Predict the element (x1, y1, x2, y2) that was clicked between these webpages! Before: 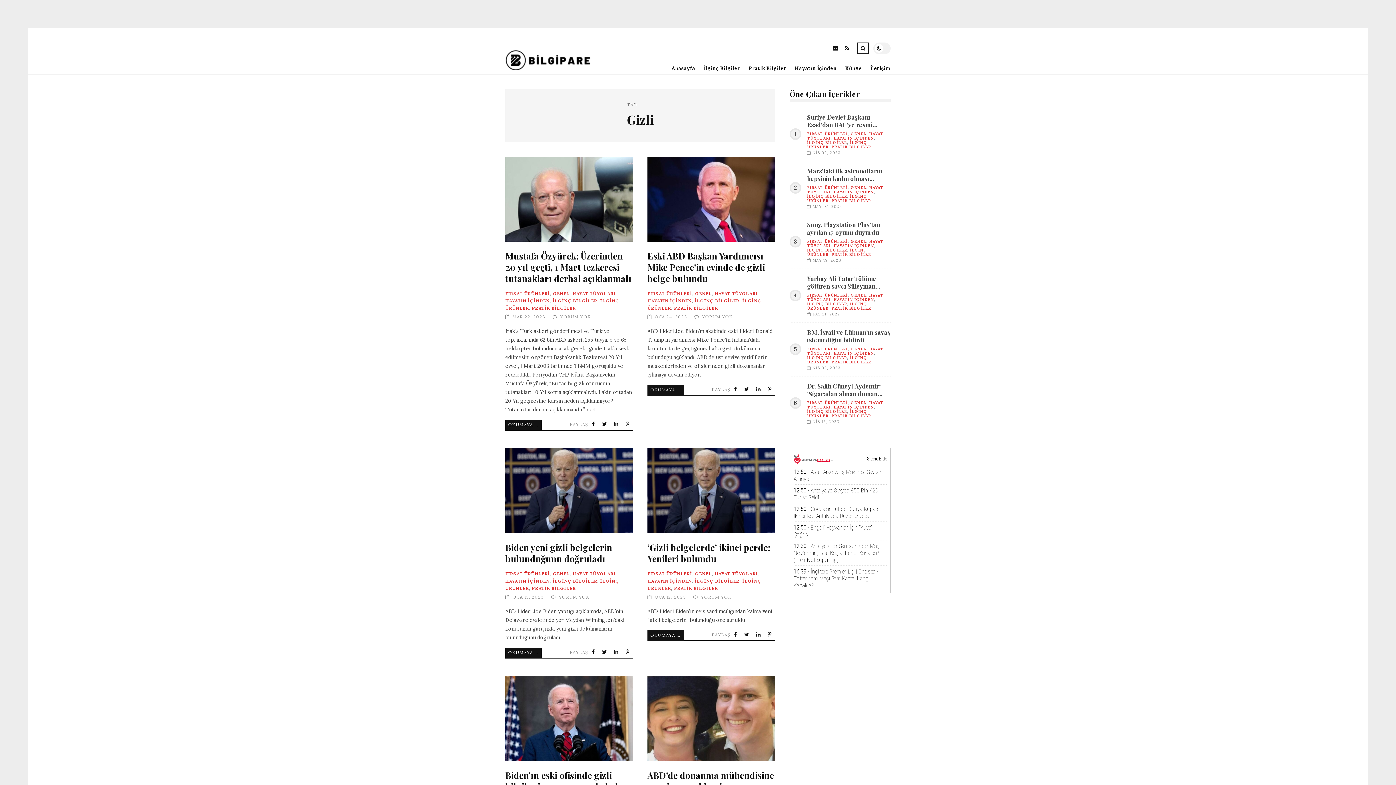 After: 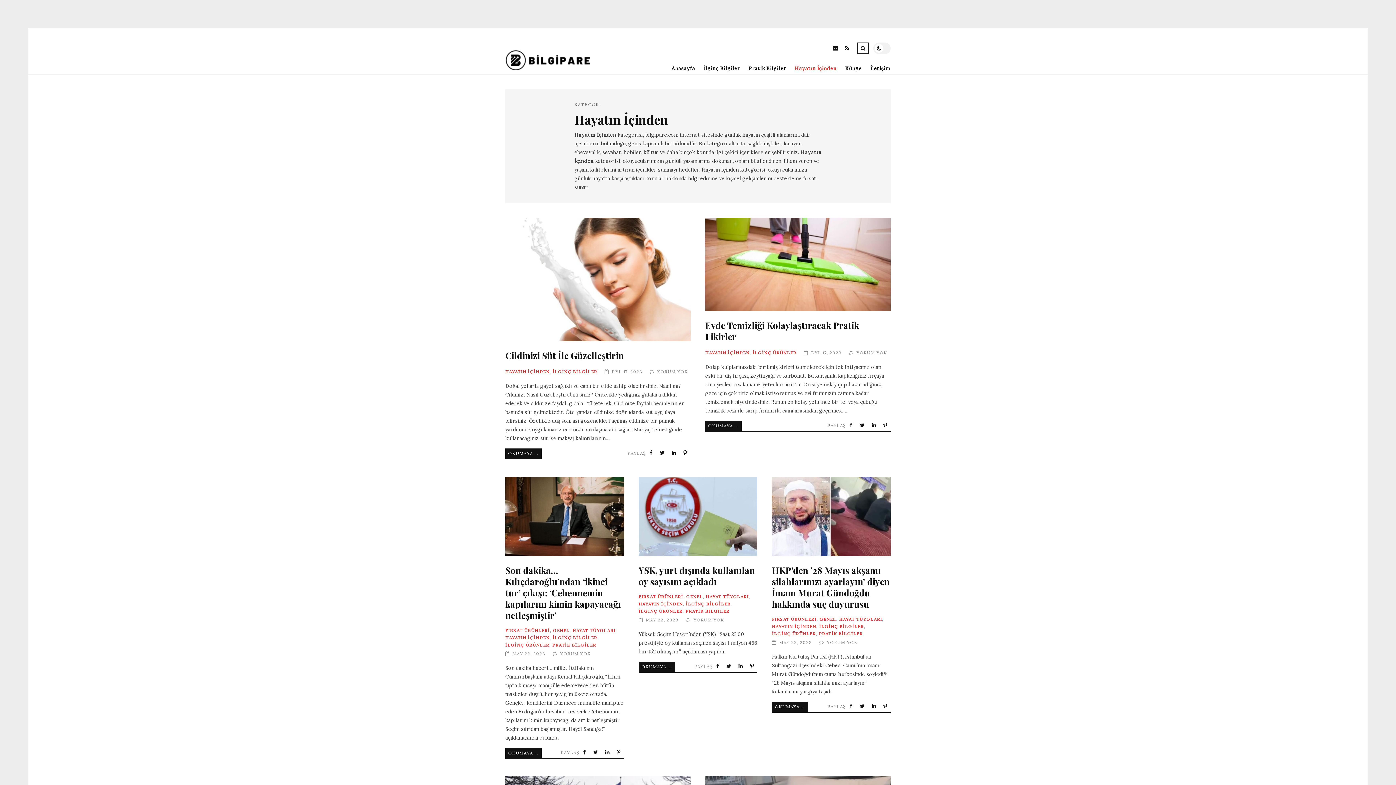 Action: label: HAYATIN İÇİNDEN bbox: (833, 189, 874, 194)